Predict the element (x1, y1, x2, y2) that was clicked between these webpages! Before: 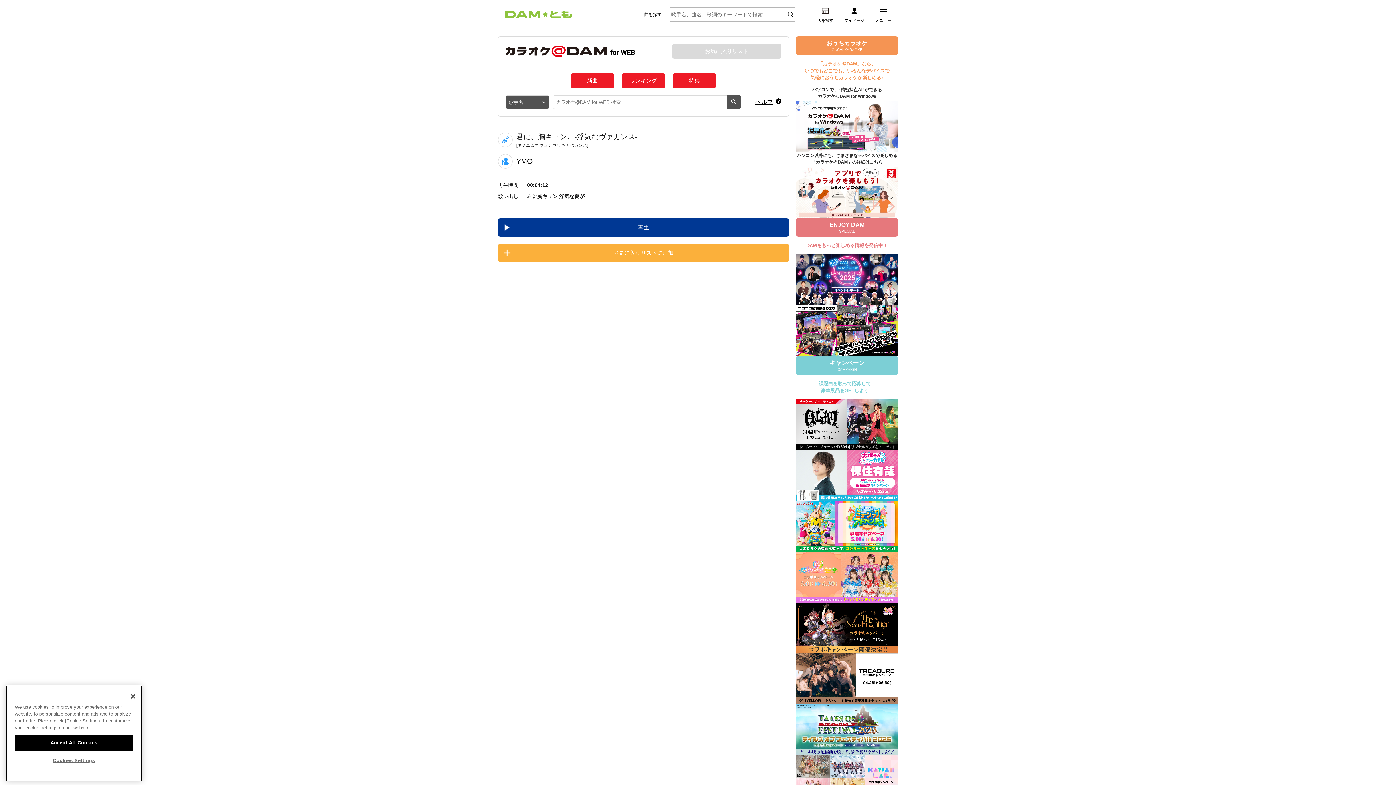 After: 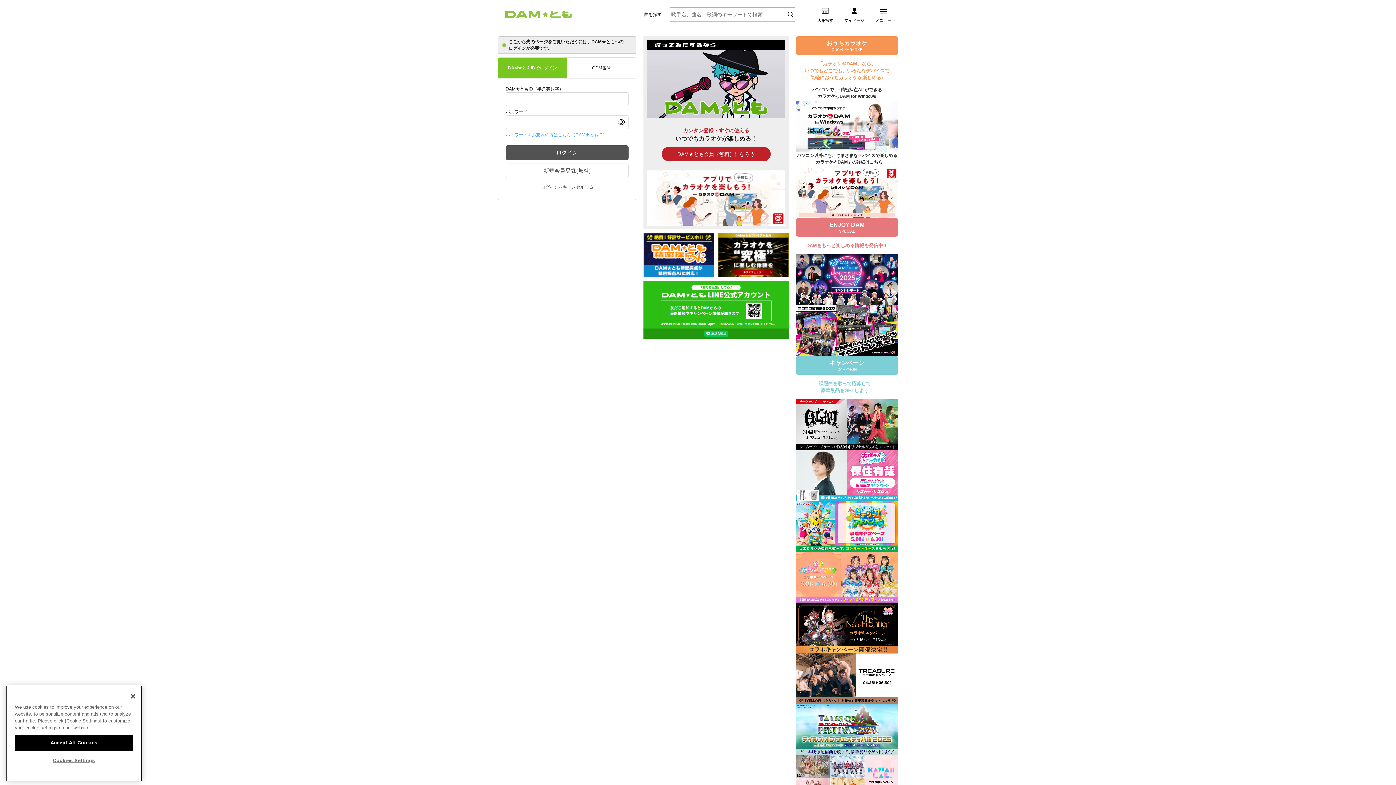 Action: bbox: (843, 6, 865, 23) label: マイページ